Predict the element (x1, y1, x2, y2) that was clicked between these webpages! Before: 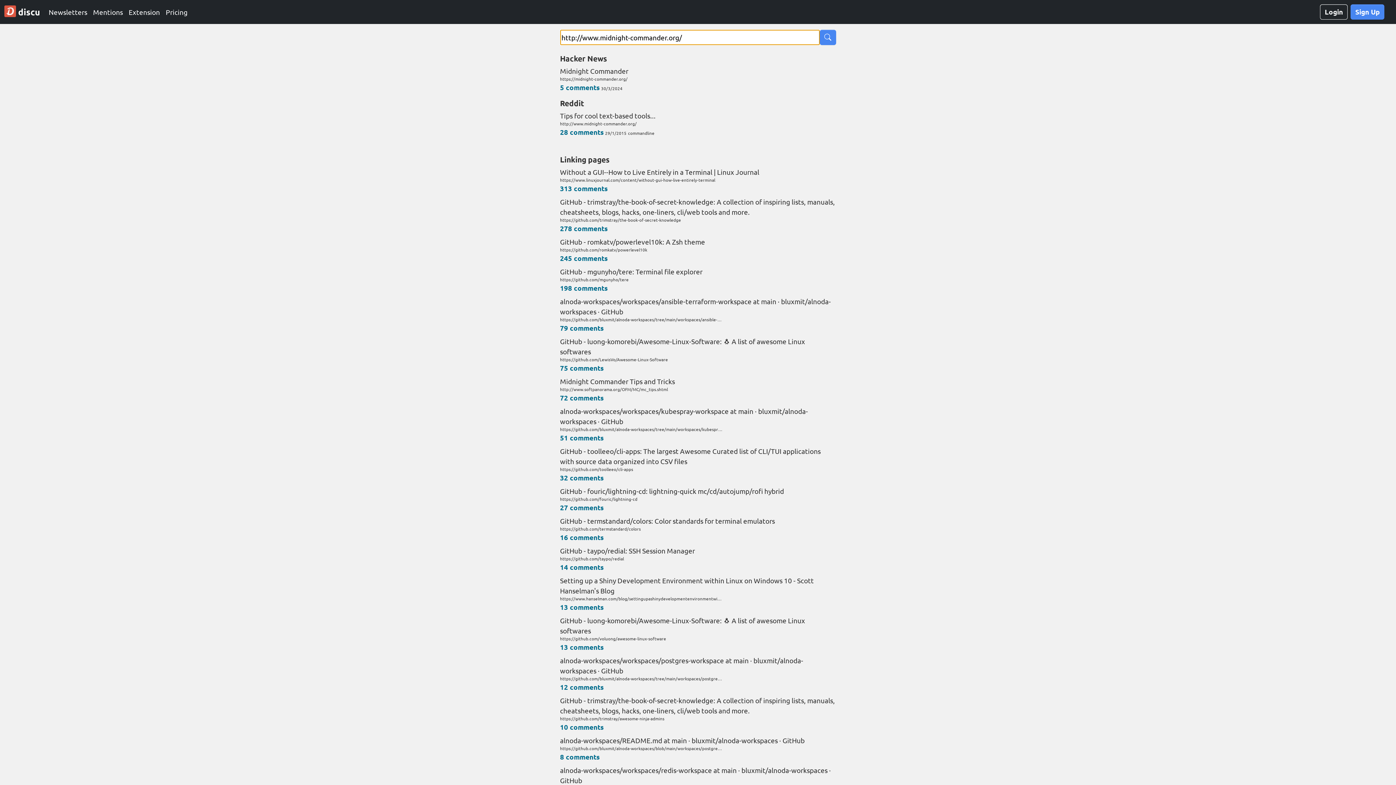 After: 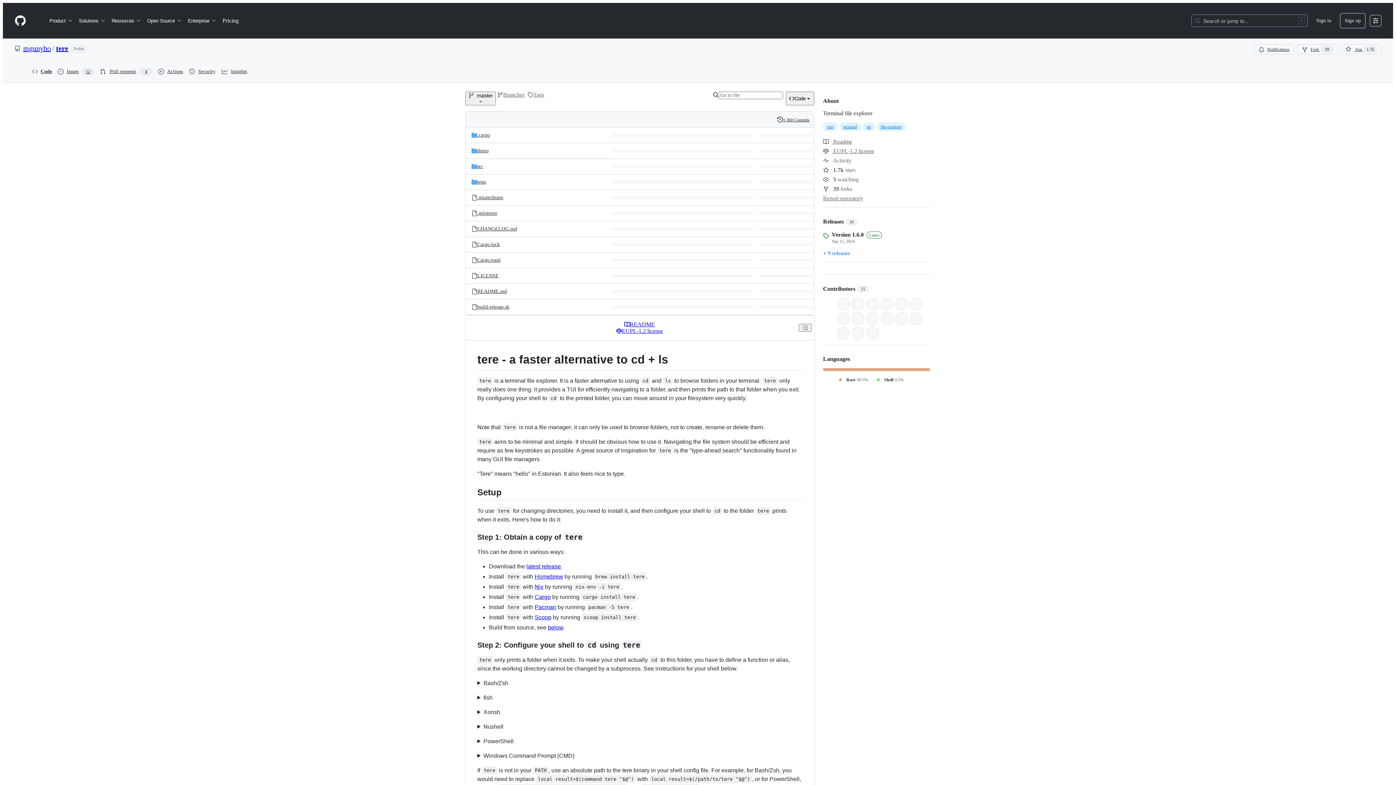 Action: bbox: (560, 266, 836, 282) label: GitHub - mgunyho/tere: Terminal file explorer
https://github.com/mgunyho/tere